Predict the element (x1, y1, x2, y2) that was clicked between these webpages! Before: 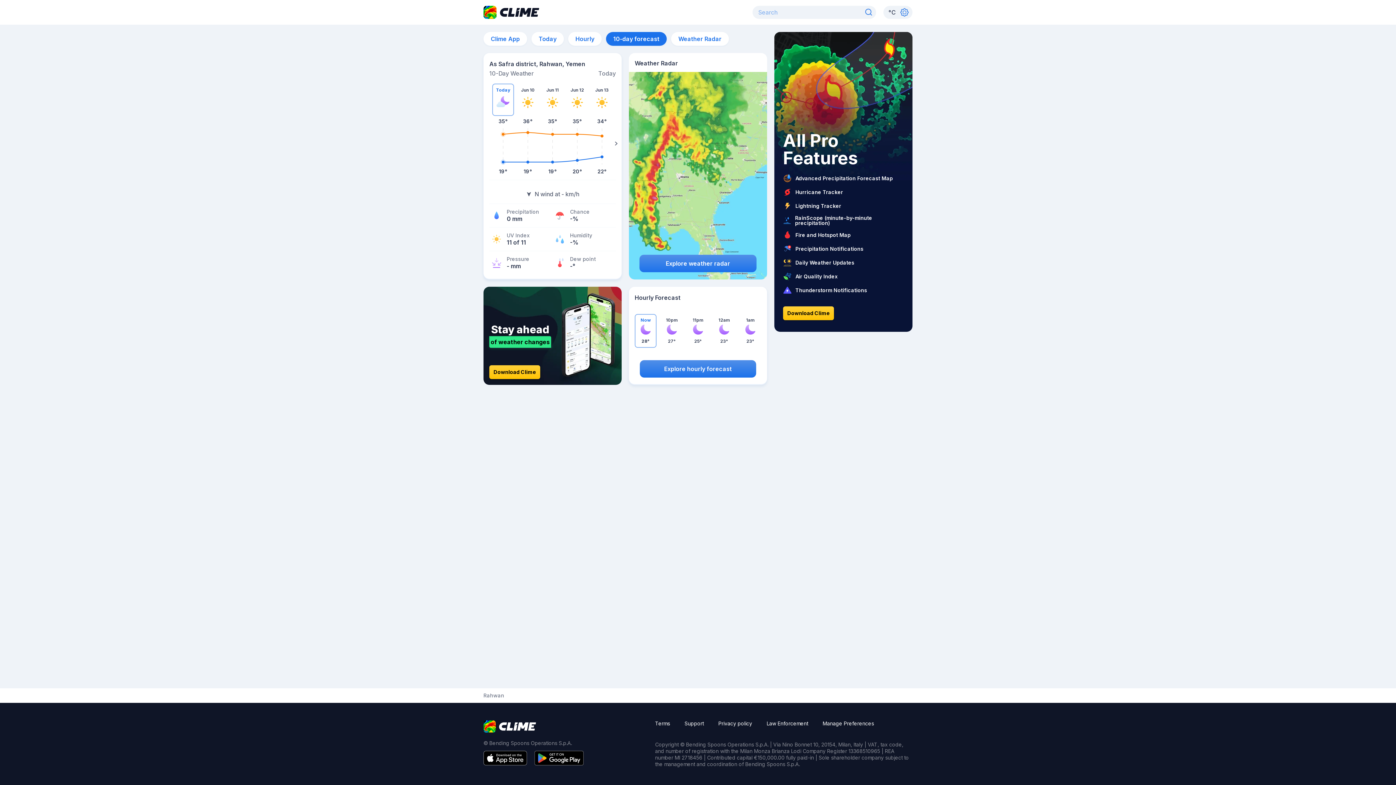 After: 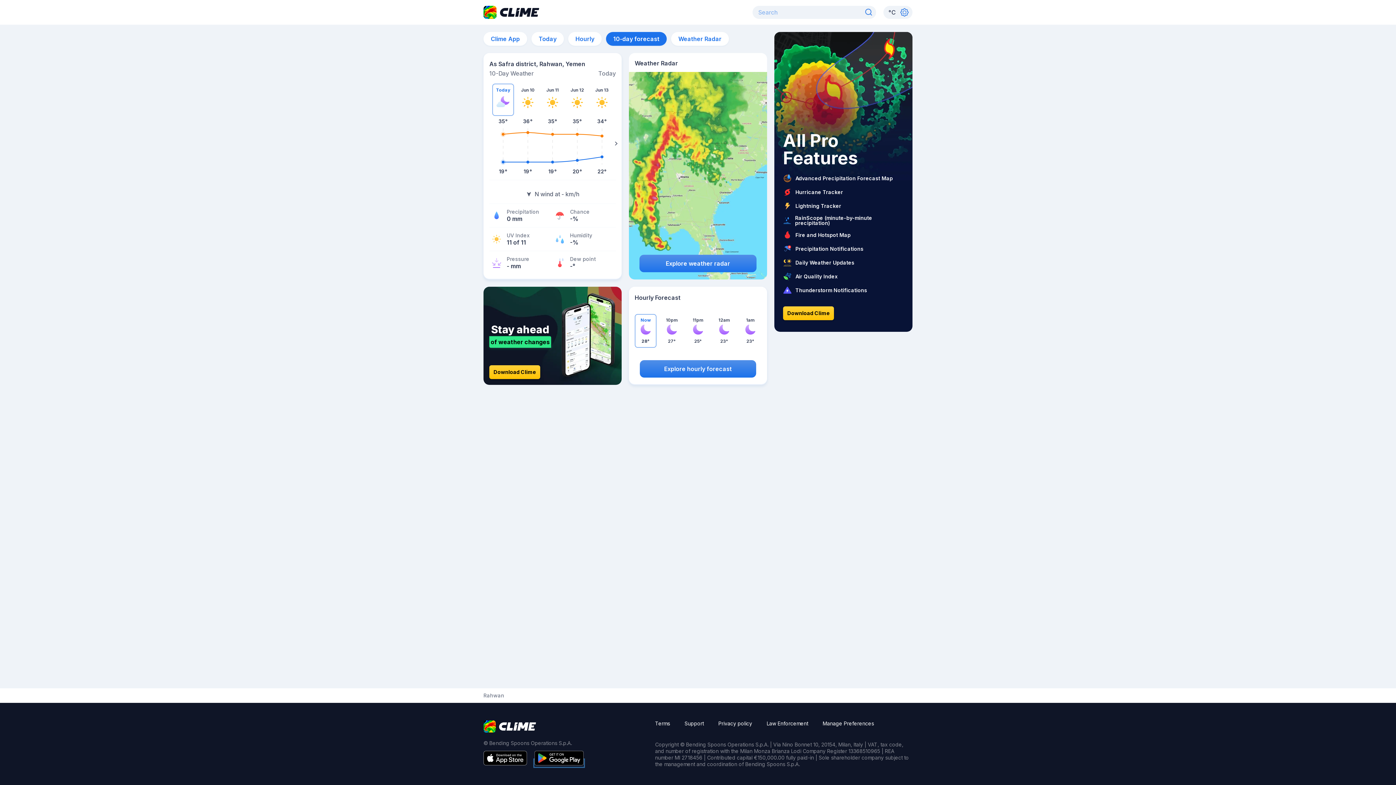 Action: label: Google play bbox: (534, 760, 584, 767)